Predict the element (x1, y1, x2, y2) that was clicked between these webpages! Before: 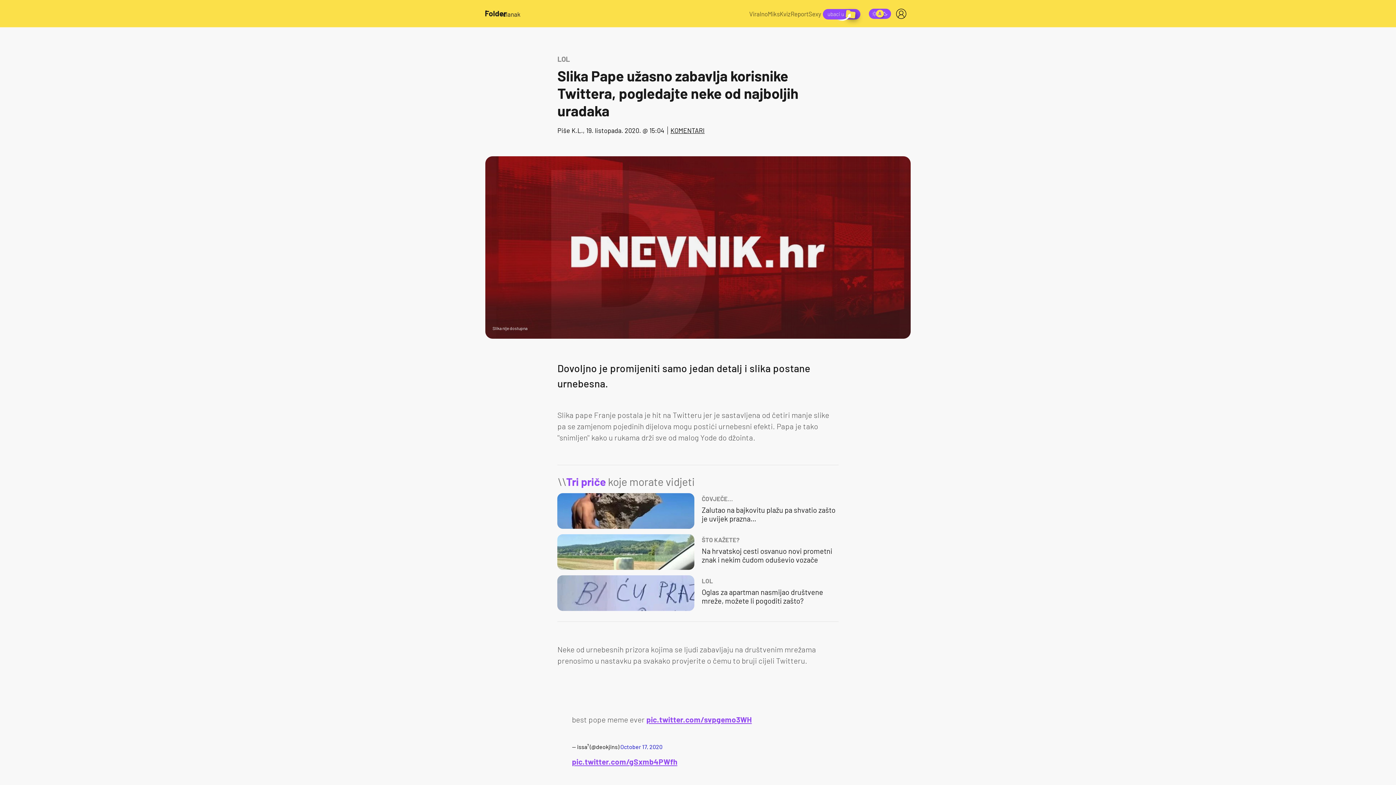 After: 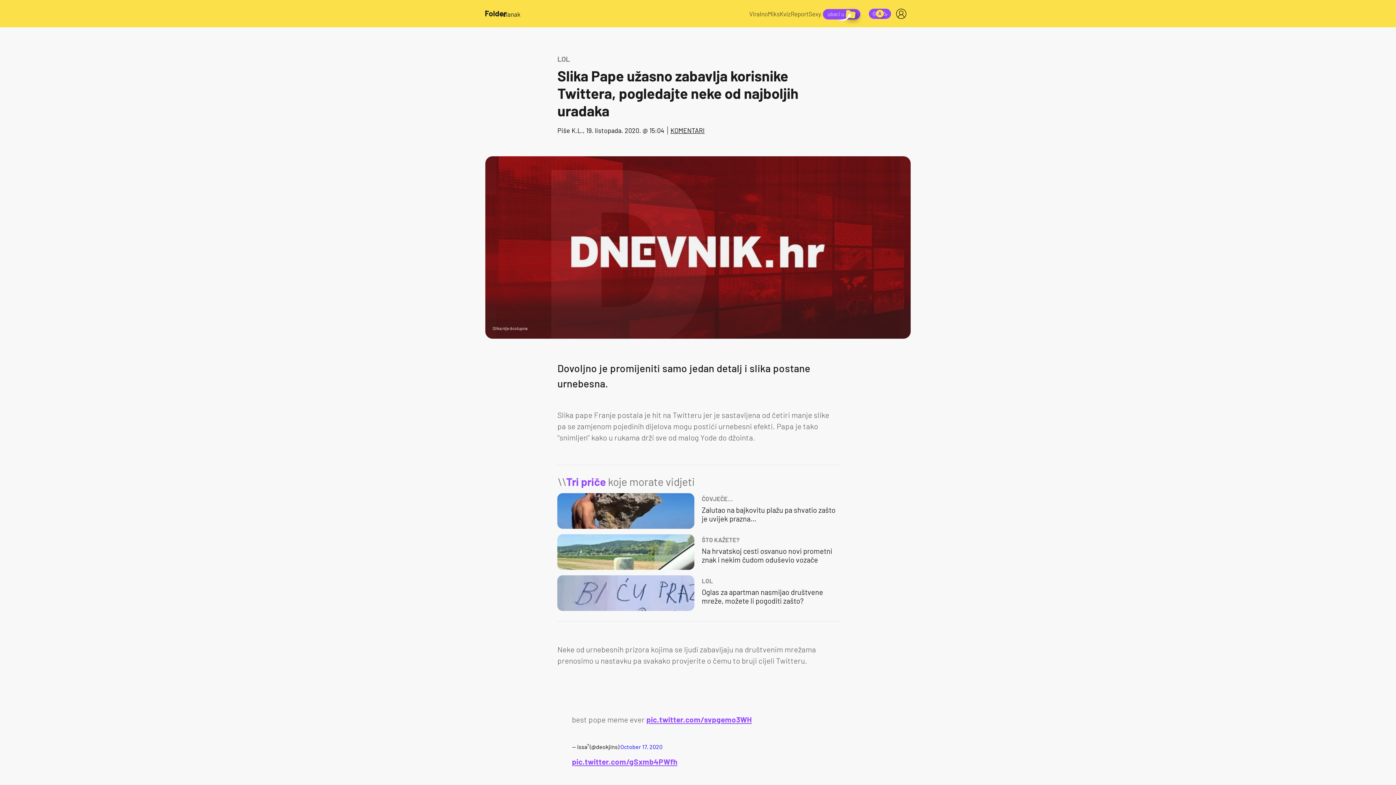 Action: bbox: (557, 575, 838, 611) label: LOL
Oglas za apartman nasmijao društvene mreže, možete li pogoditi zašto?